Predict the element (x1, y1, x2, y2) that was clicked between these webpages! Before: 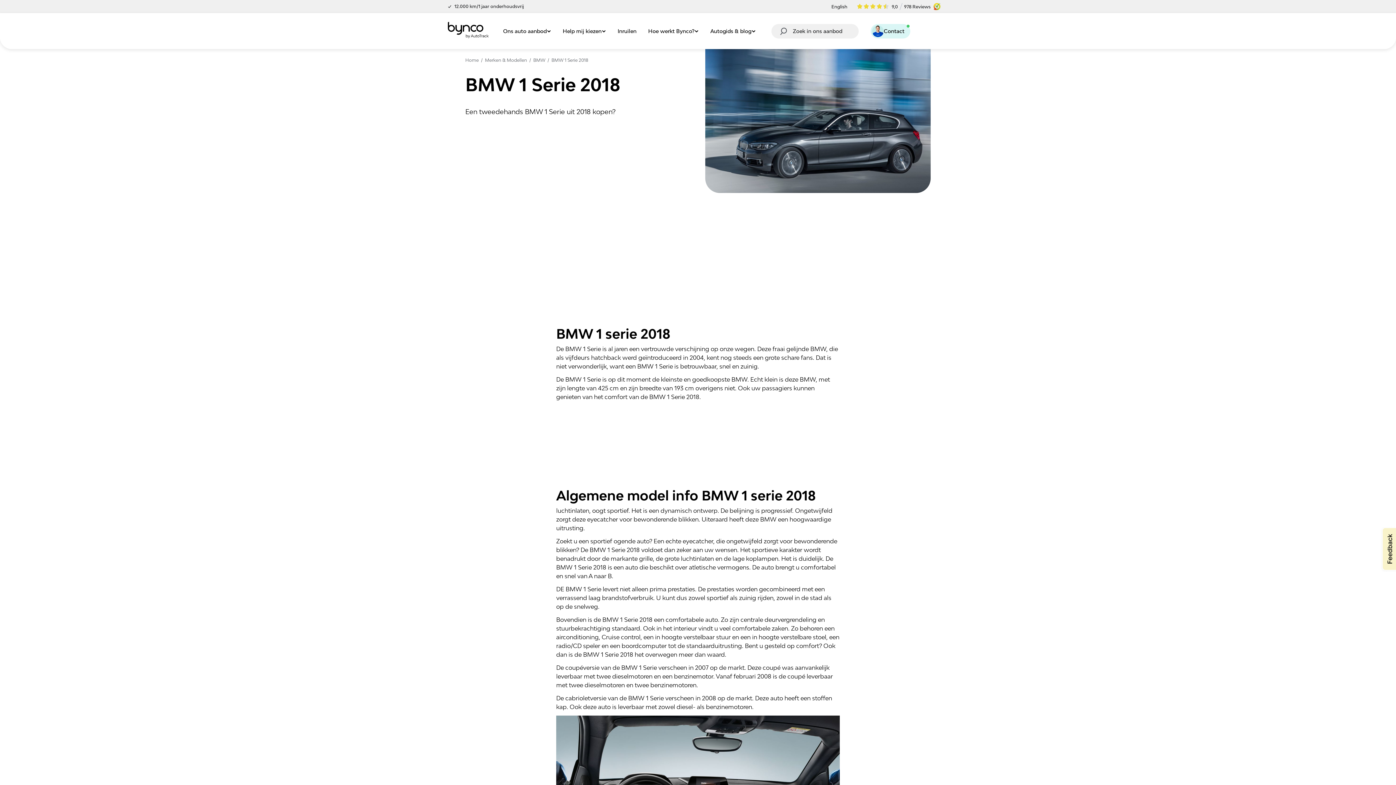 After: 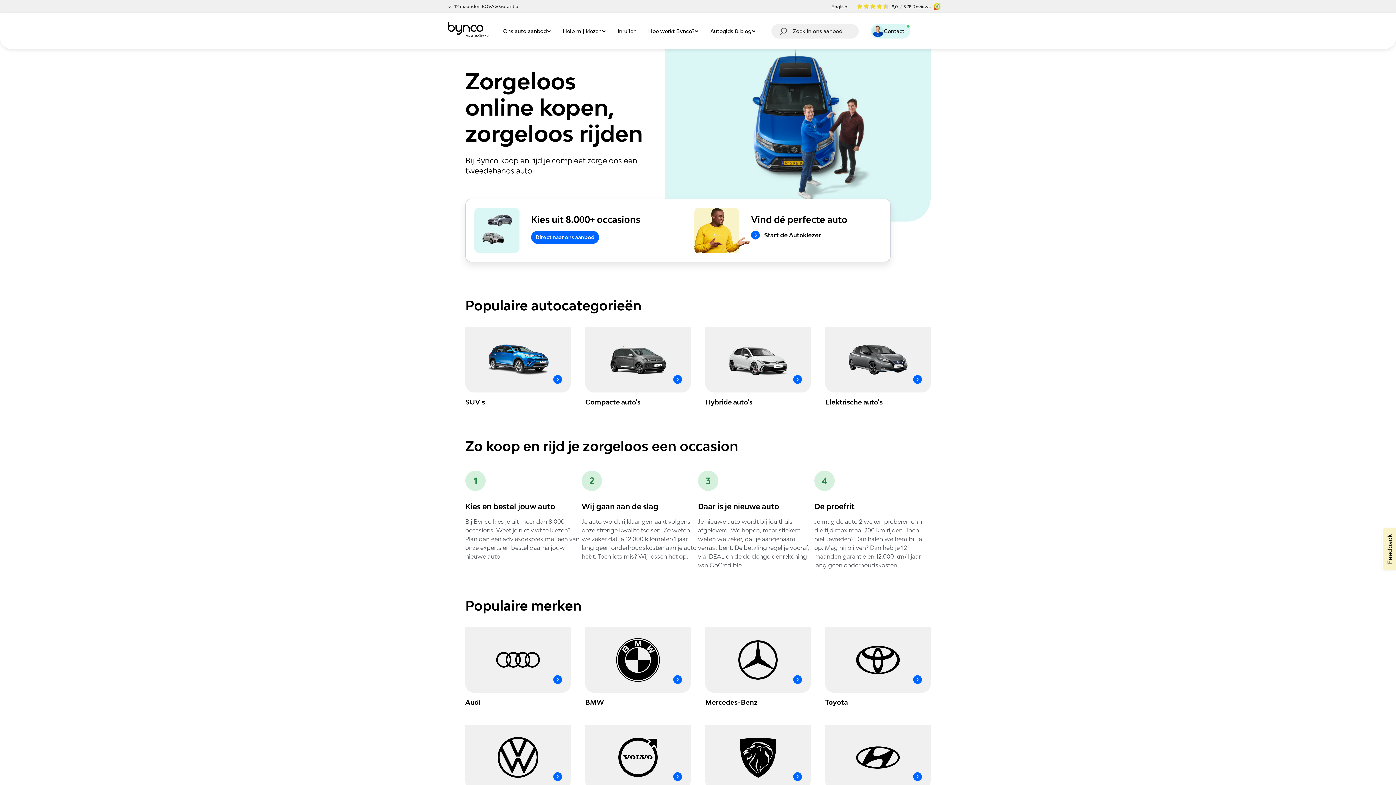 Action: bbox: (448, 21, 488, 40)